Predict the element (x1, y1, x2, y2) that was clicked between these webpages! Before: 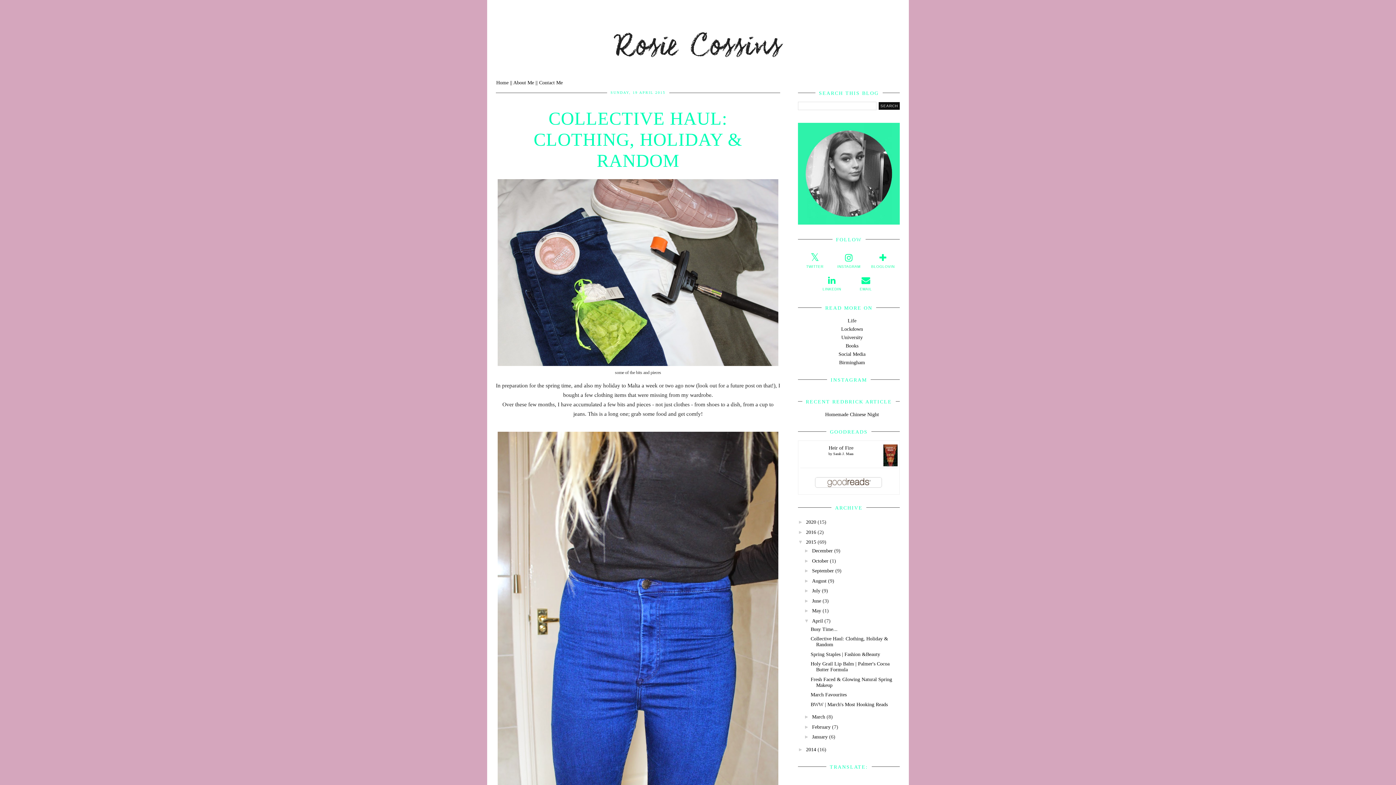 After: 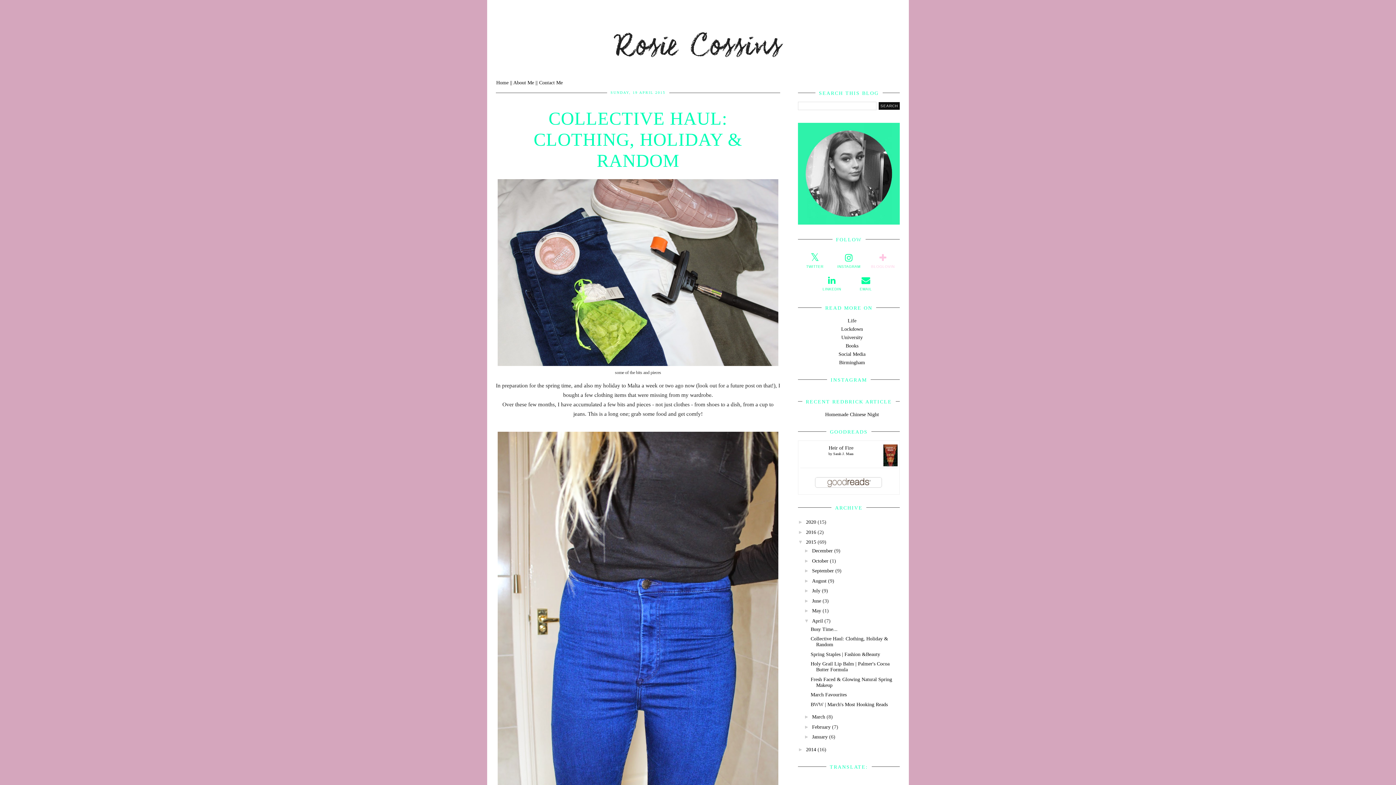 Action: bbox: (866, 253, 899, 268) label: BLOGLOVIN